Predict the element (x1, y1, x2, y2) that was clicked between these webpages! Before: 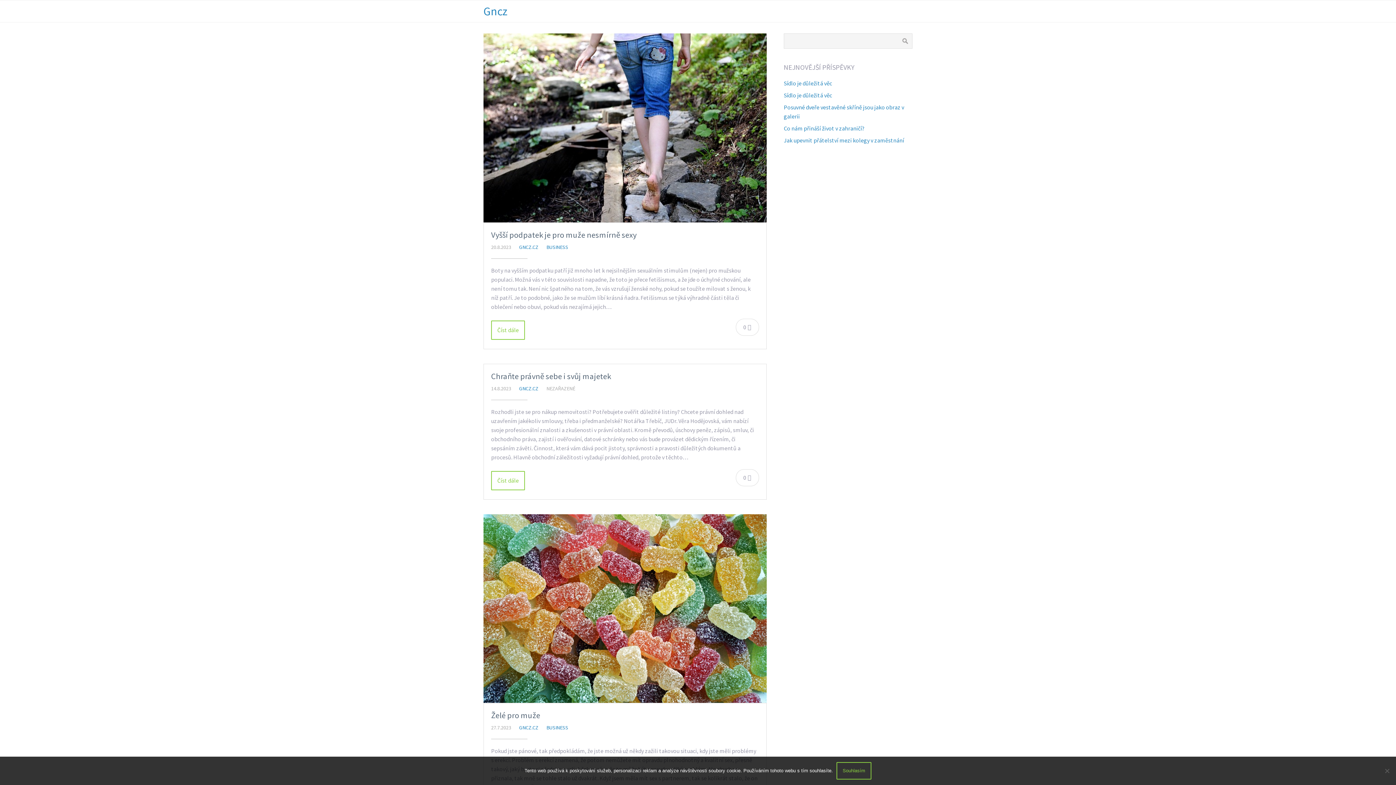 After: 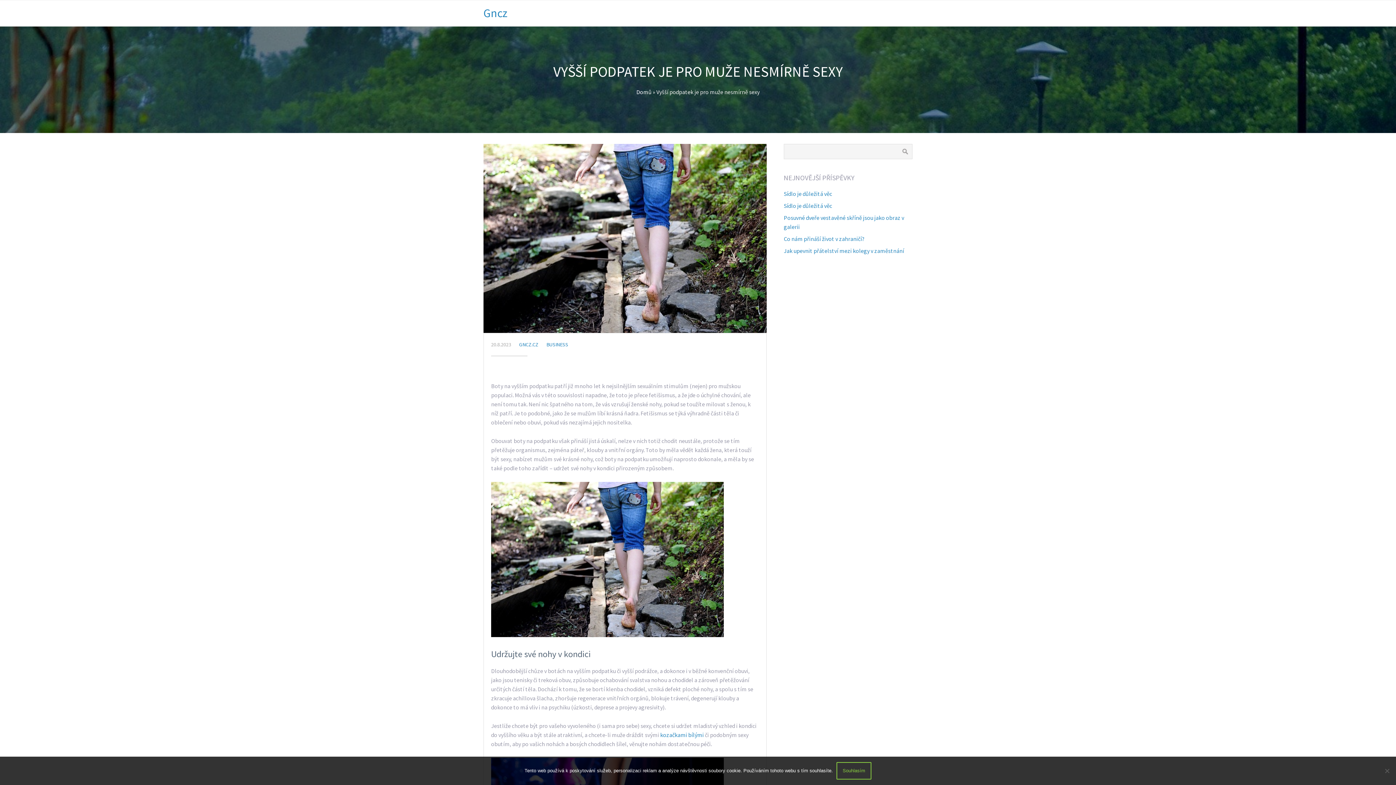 Action: bbox: (483, 33, 766, 222)